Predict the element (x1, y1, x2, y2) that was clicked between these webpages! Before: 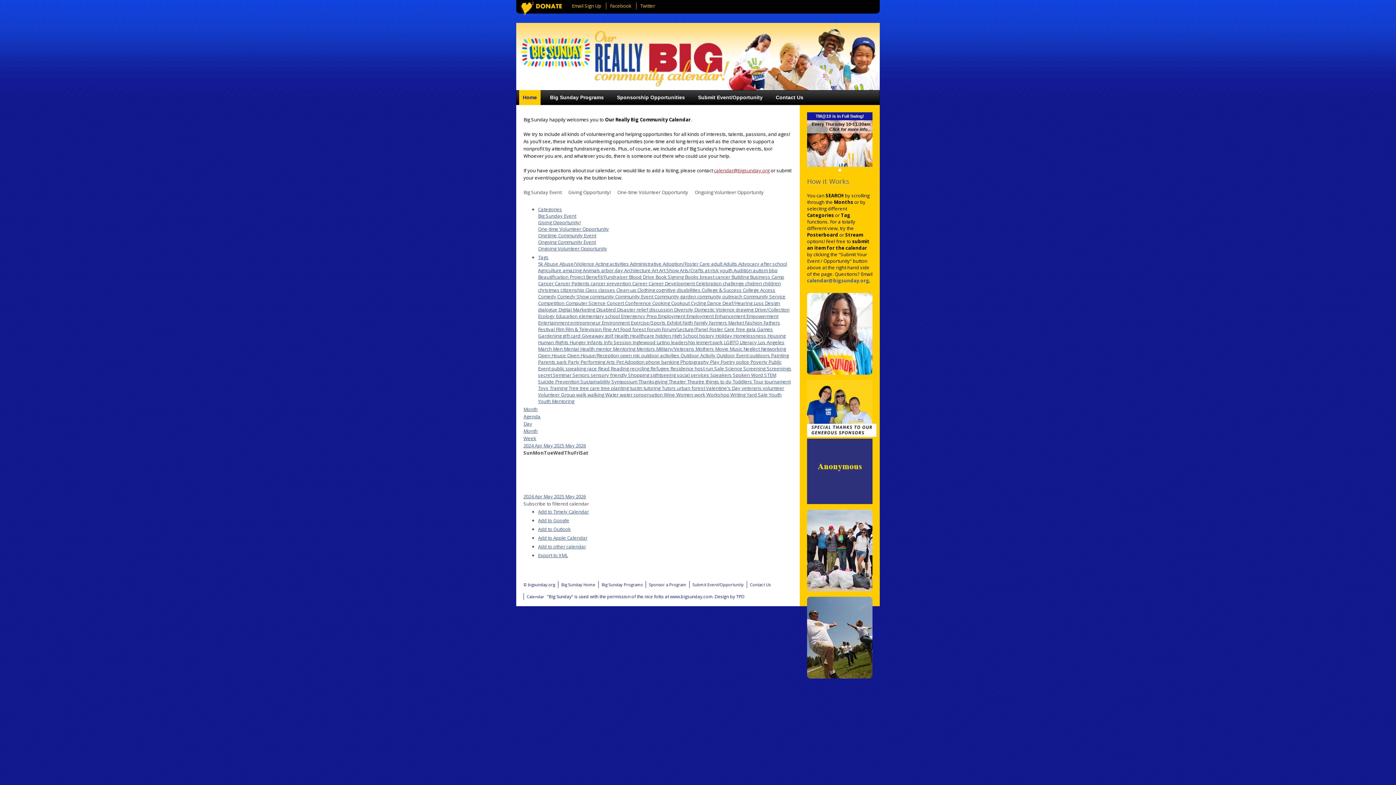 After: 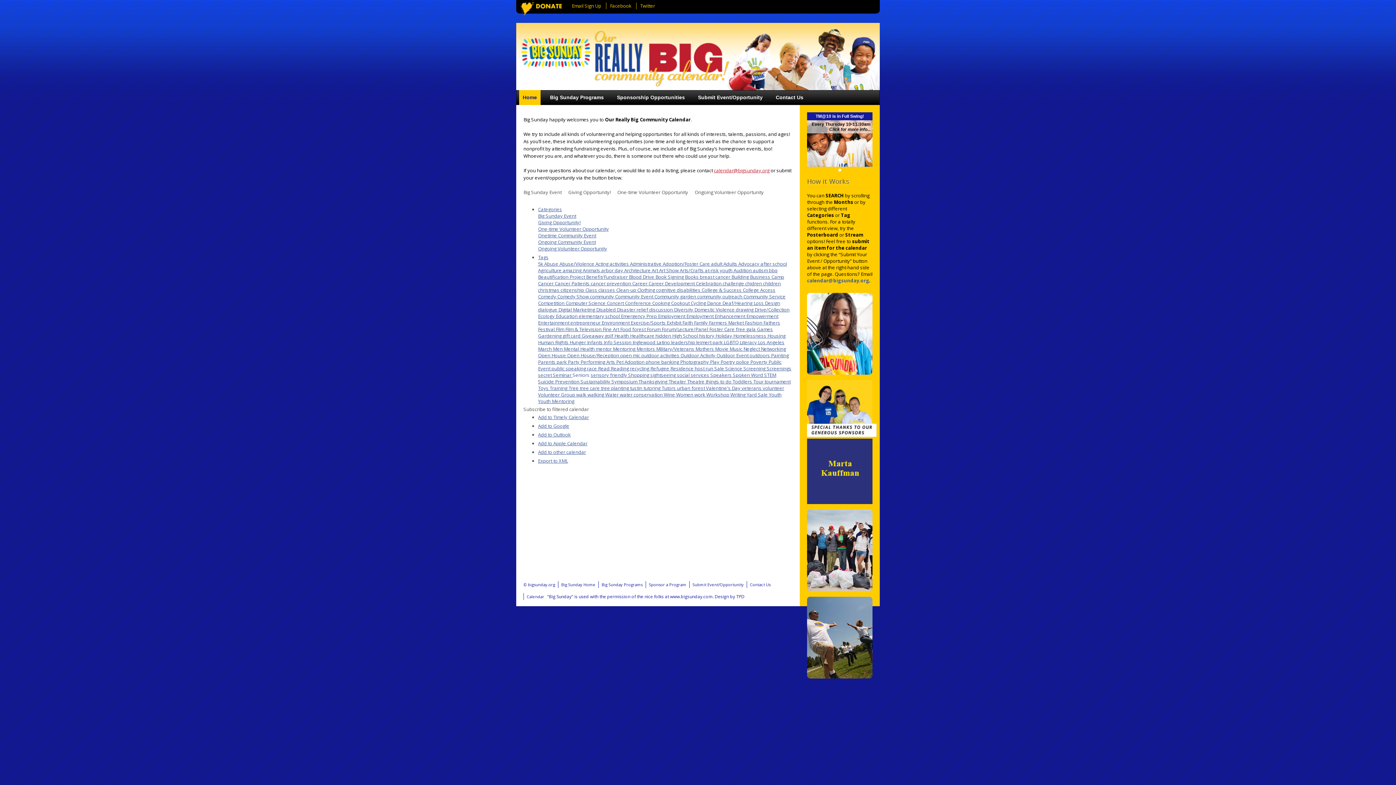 Action: label: Seniors  bbox: (572, 372, 590, 378)